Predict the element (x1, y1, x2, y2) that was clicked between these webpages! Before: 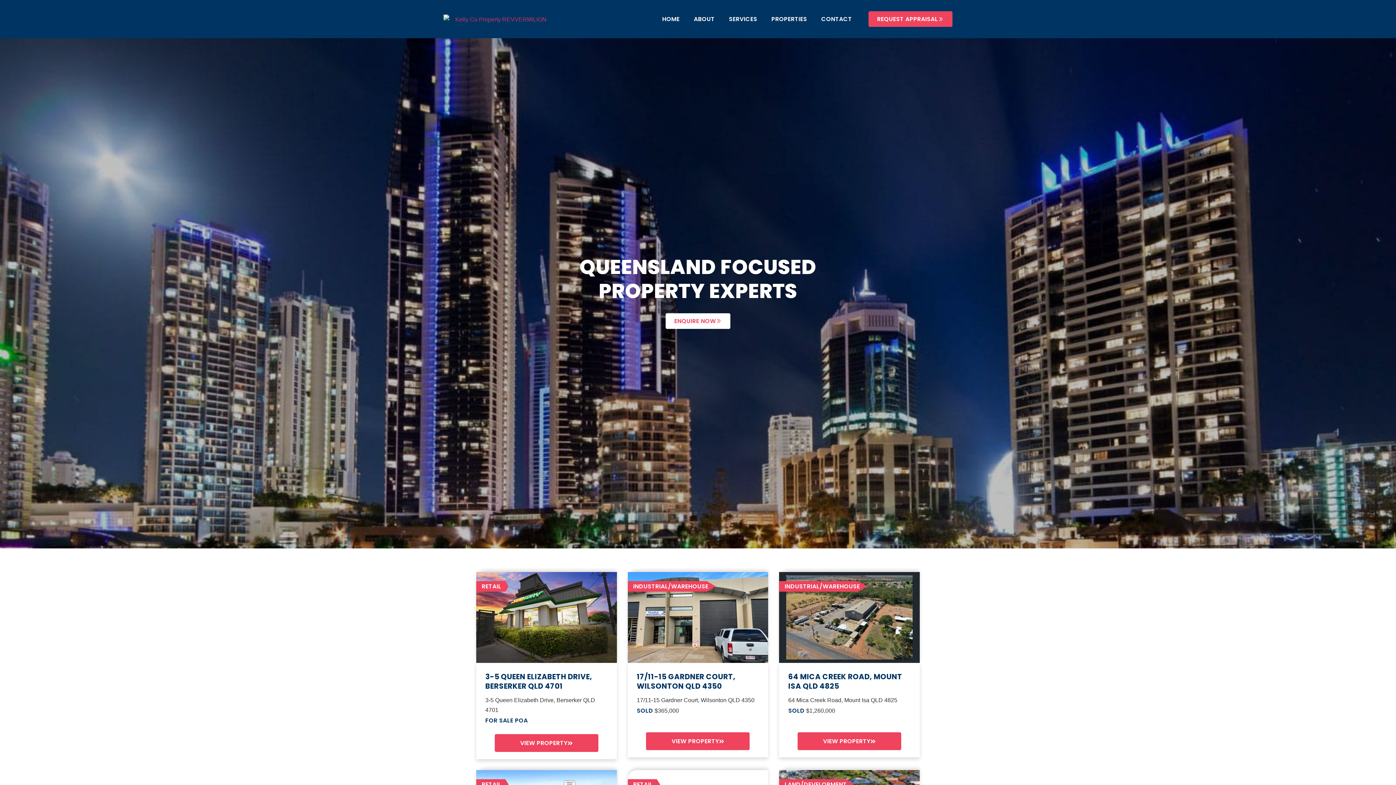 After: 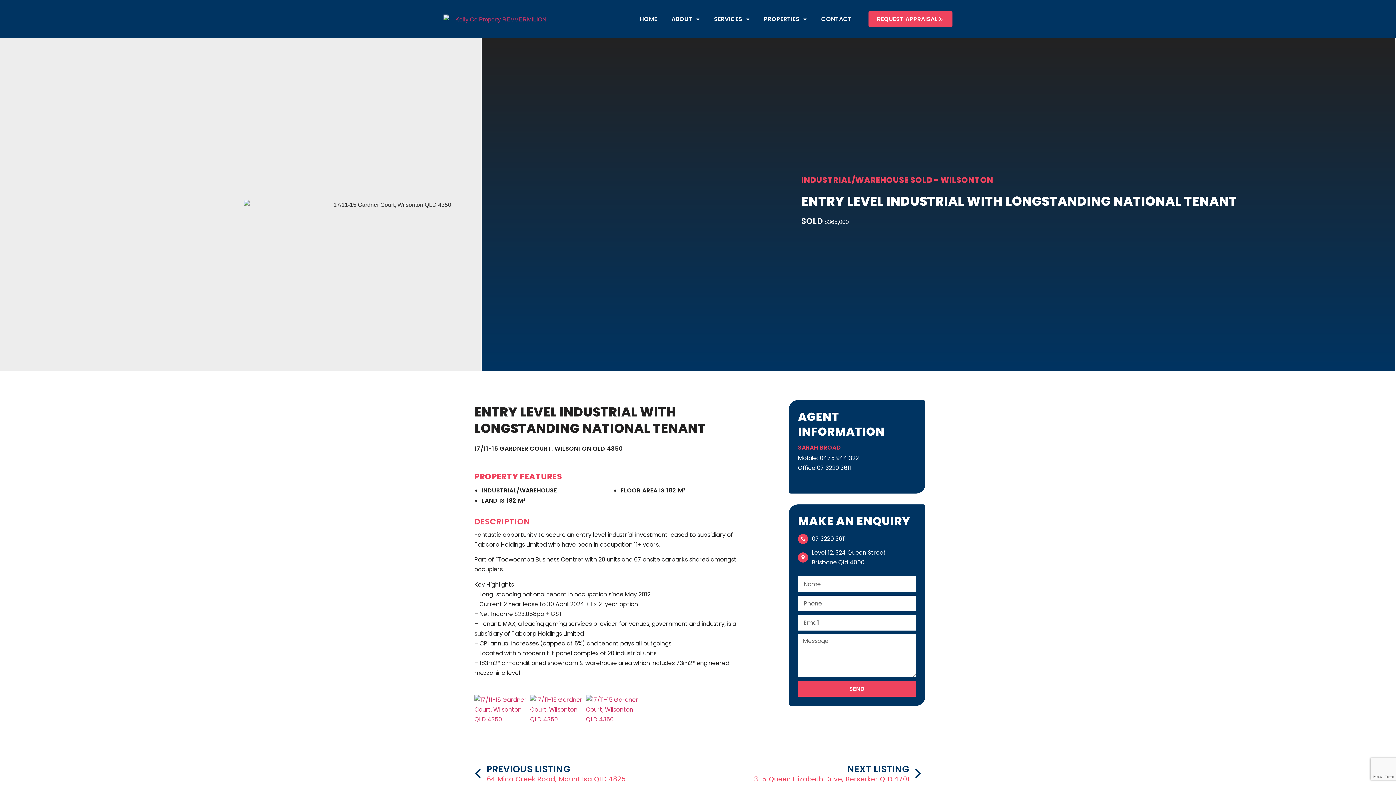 Action: label: VIEW PROPERTY bbox: (646, 732, 749, 750)